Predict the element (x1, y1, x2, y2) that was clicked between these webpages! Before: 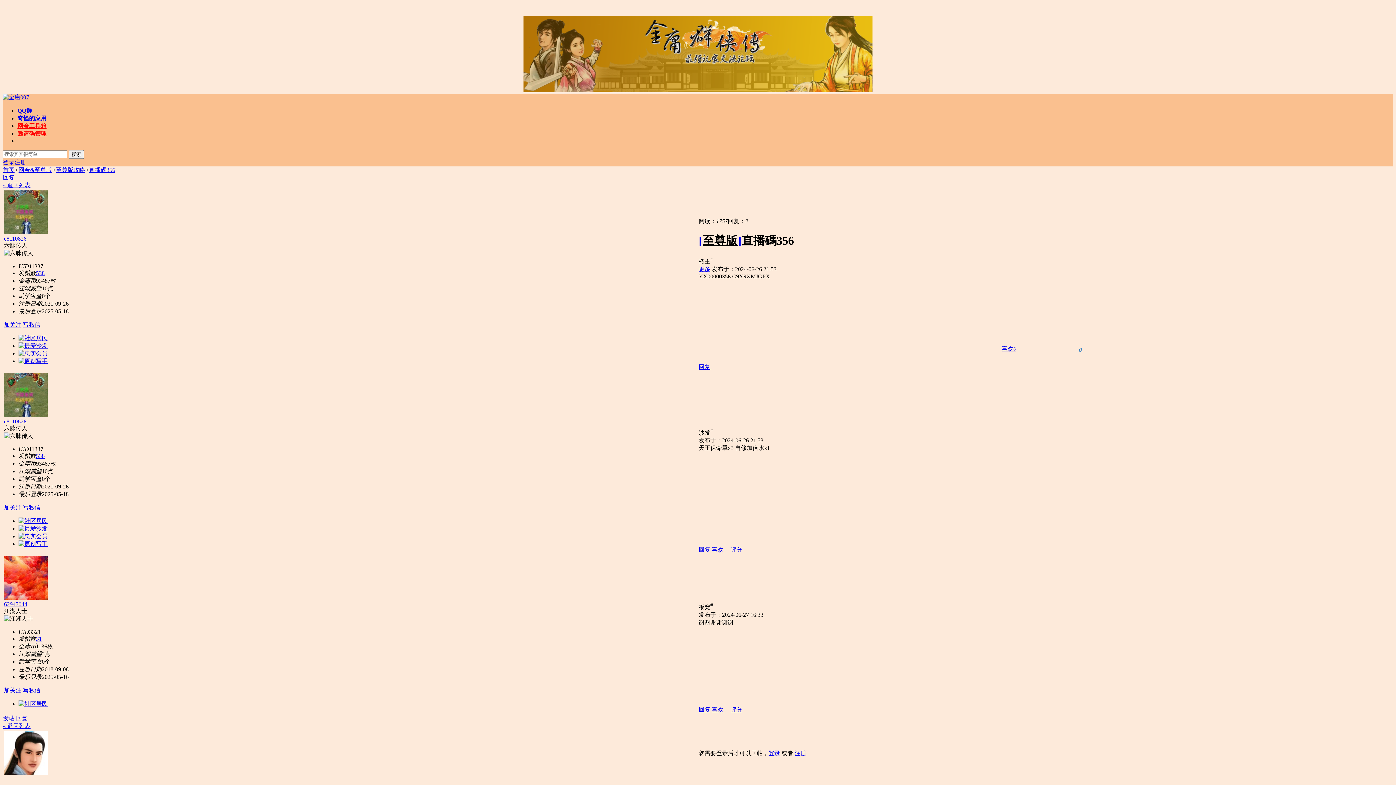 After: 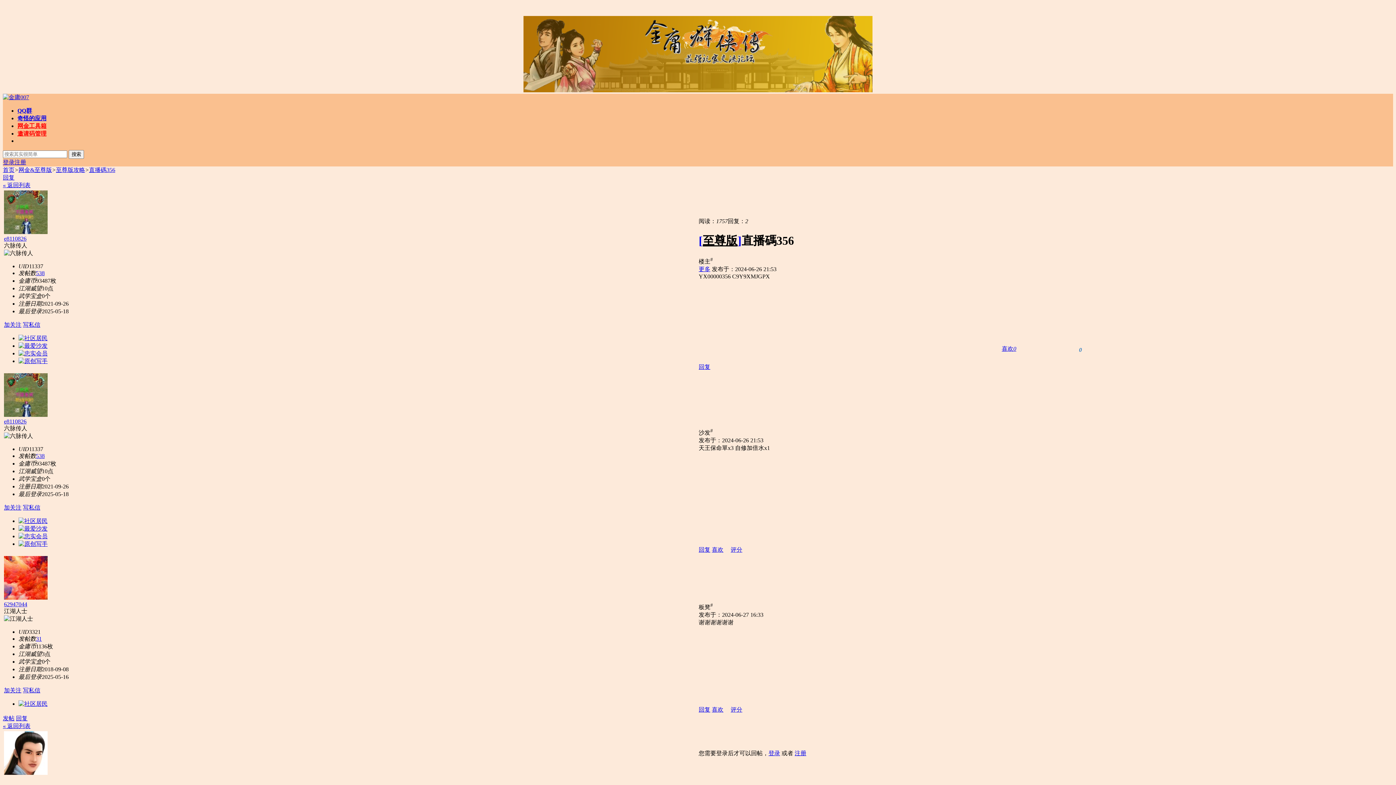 Action: bbox: (17, 130, 46, 136) label: 邀请码管理